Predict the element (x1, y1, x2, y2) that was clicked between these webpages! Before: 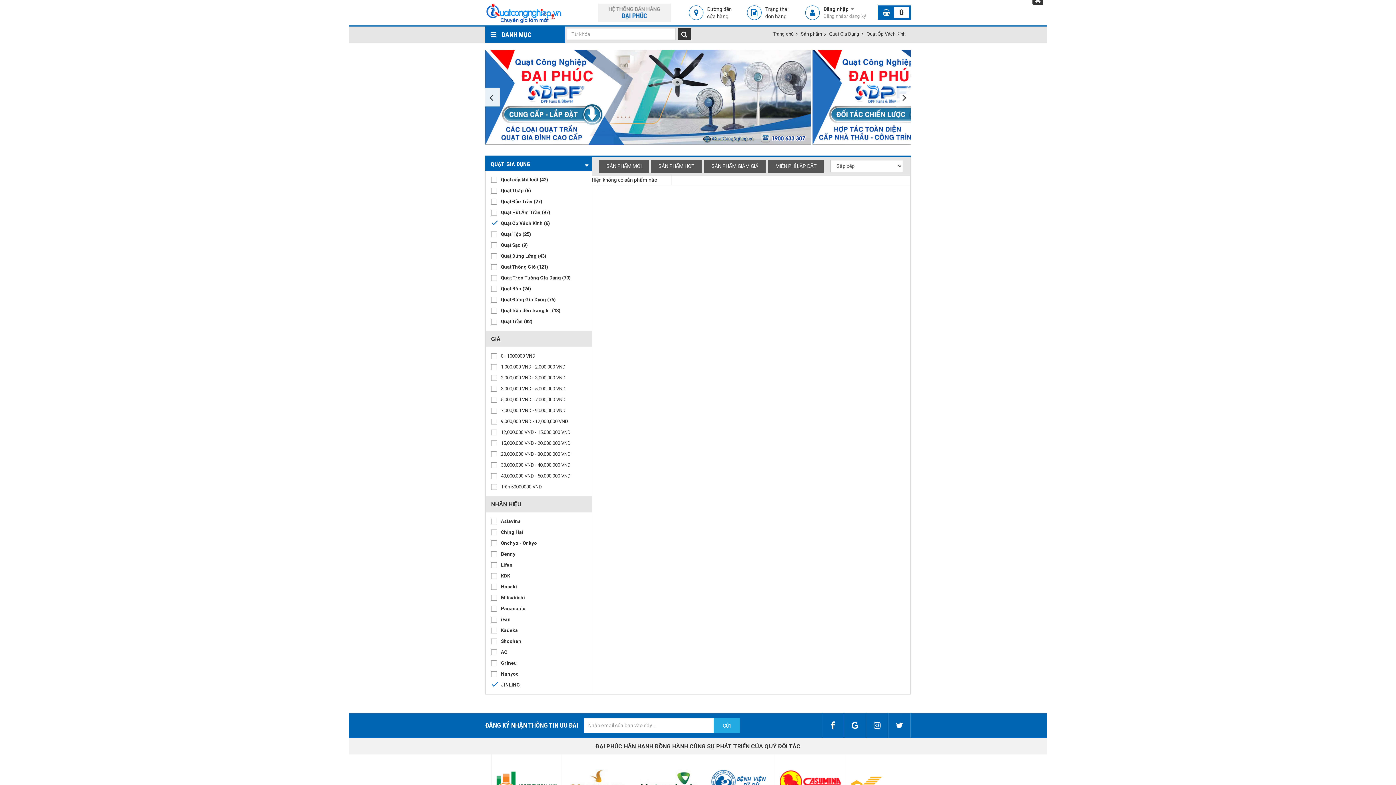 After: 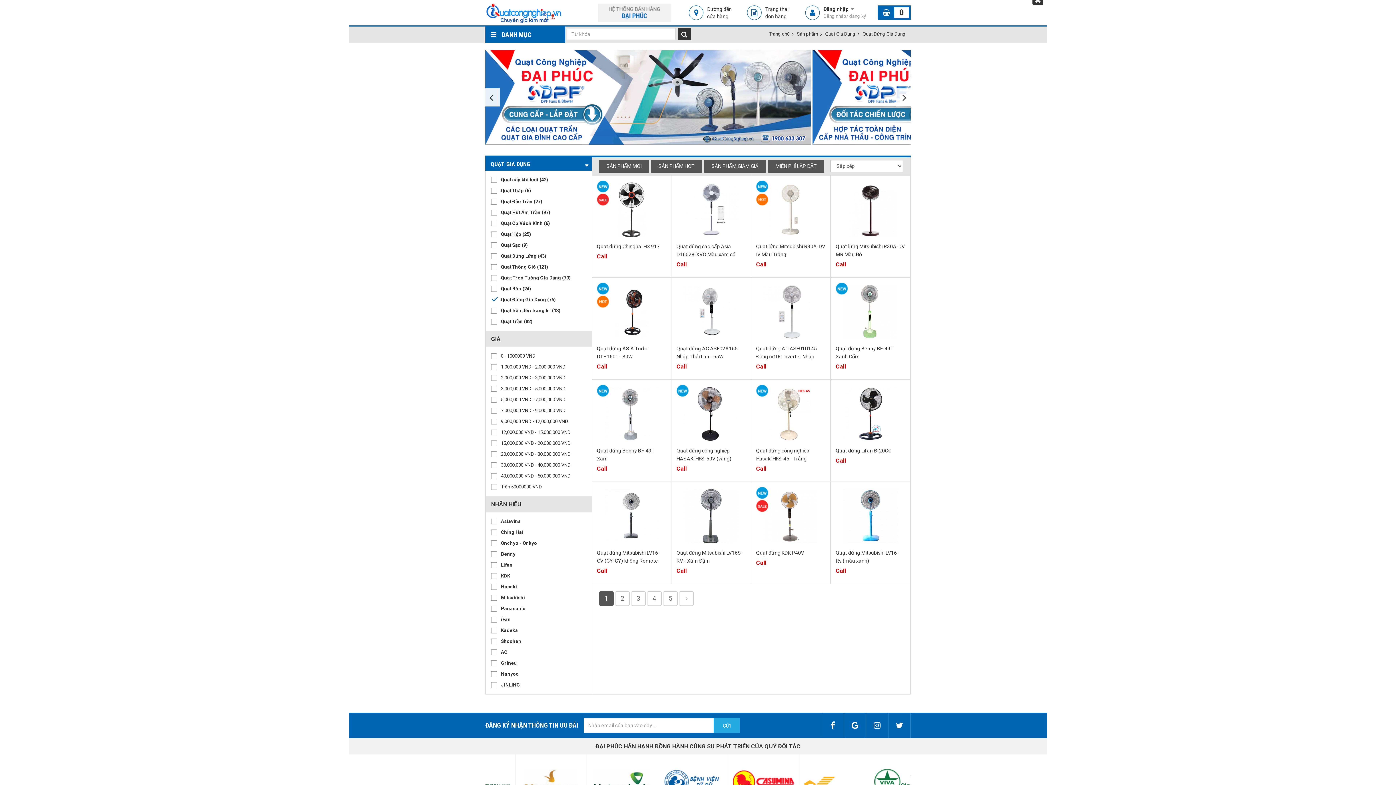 Action: bbox: (491, 294, 586, 305) label: Quạt Đứng Gia Dụng (76)